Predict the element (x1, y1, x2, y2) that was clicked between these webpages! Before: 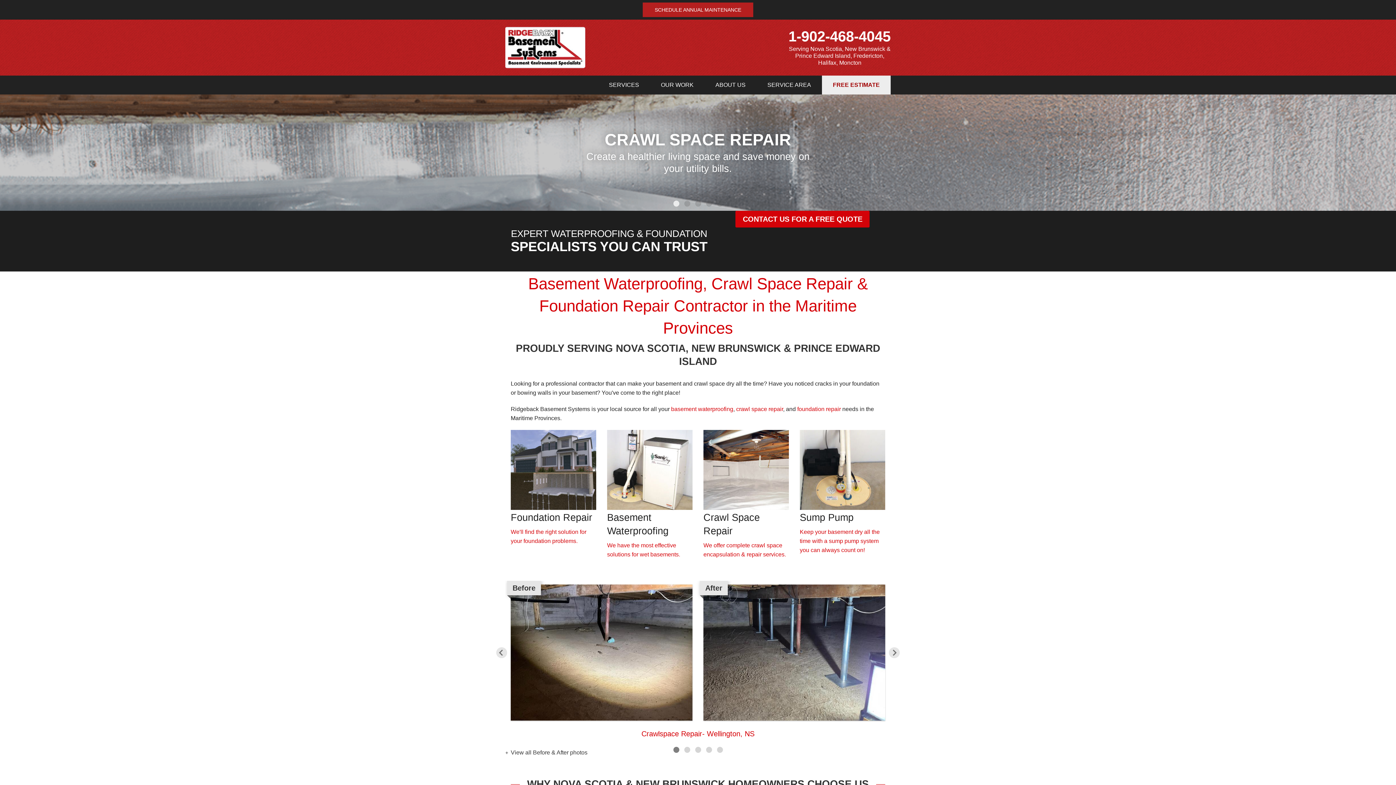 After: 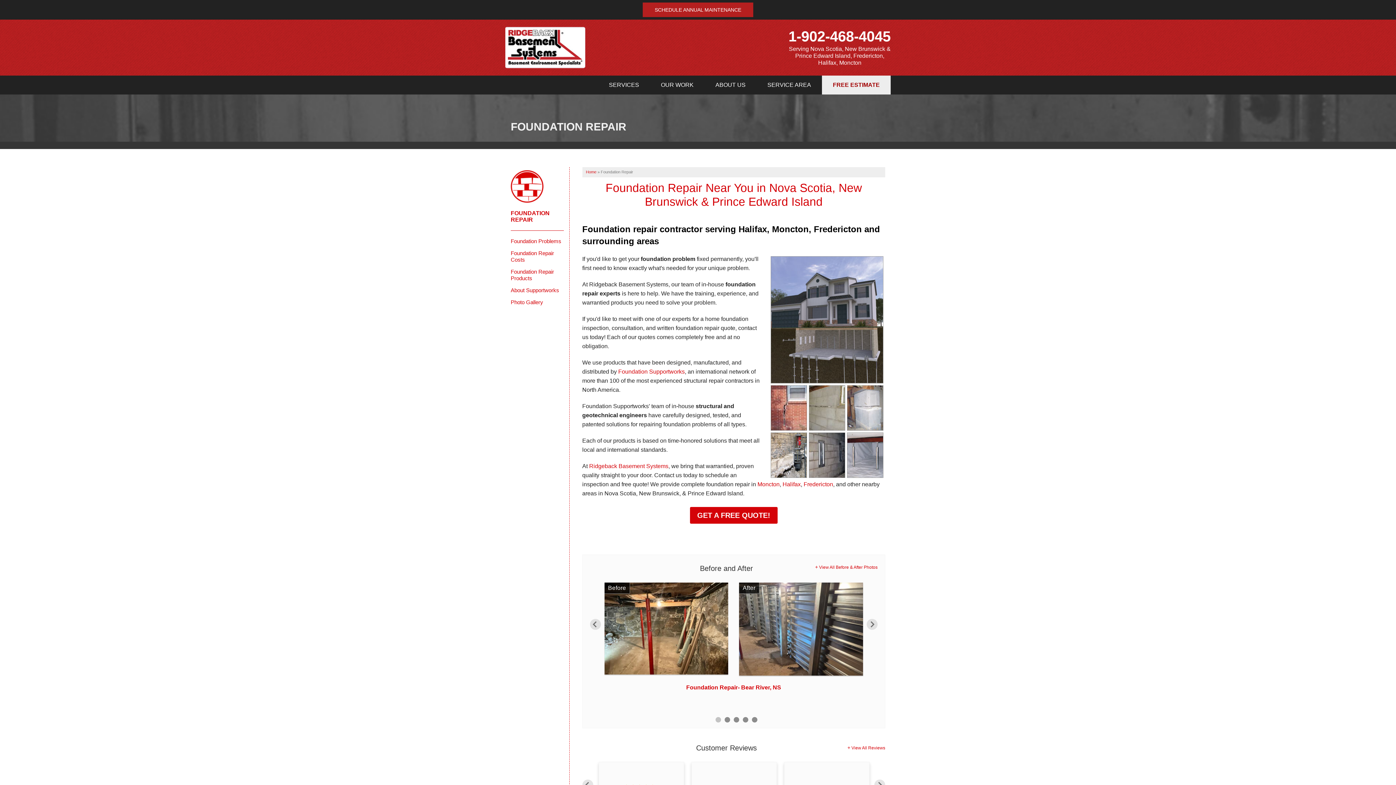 Action: label: Foundation Repair

We'll find the right solution for your foundation problems. bbox: (510, 466, 596, 545)